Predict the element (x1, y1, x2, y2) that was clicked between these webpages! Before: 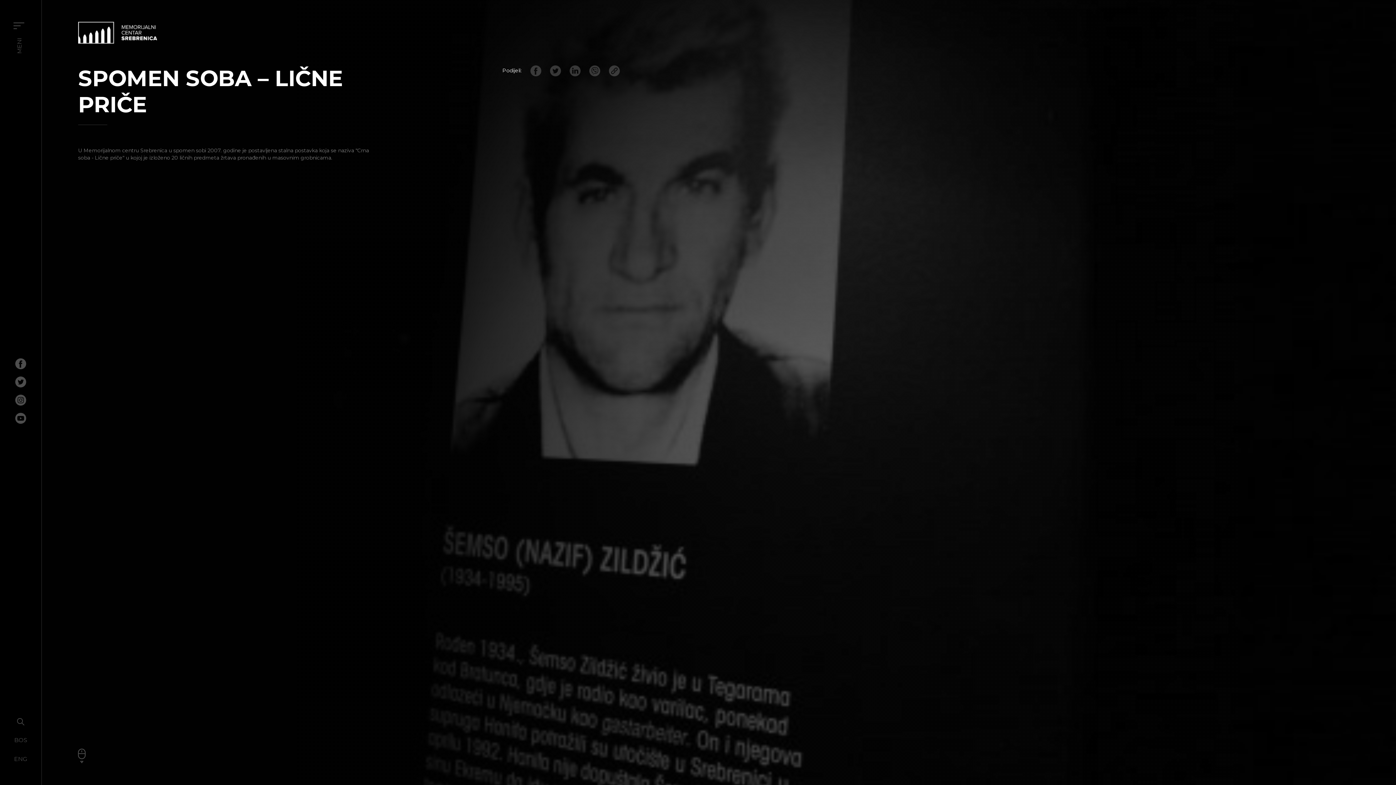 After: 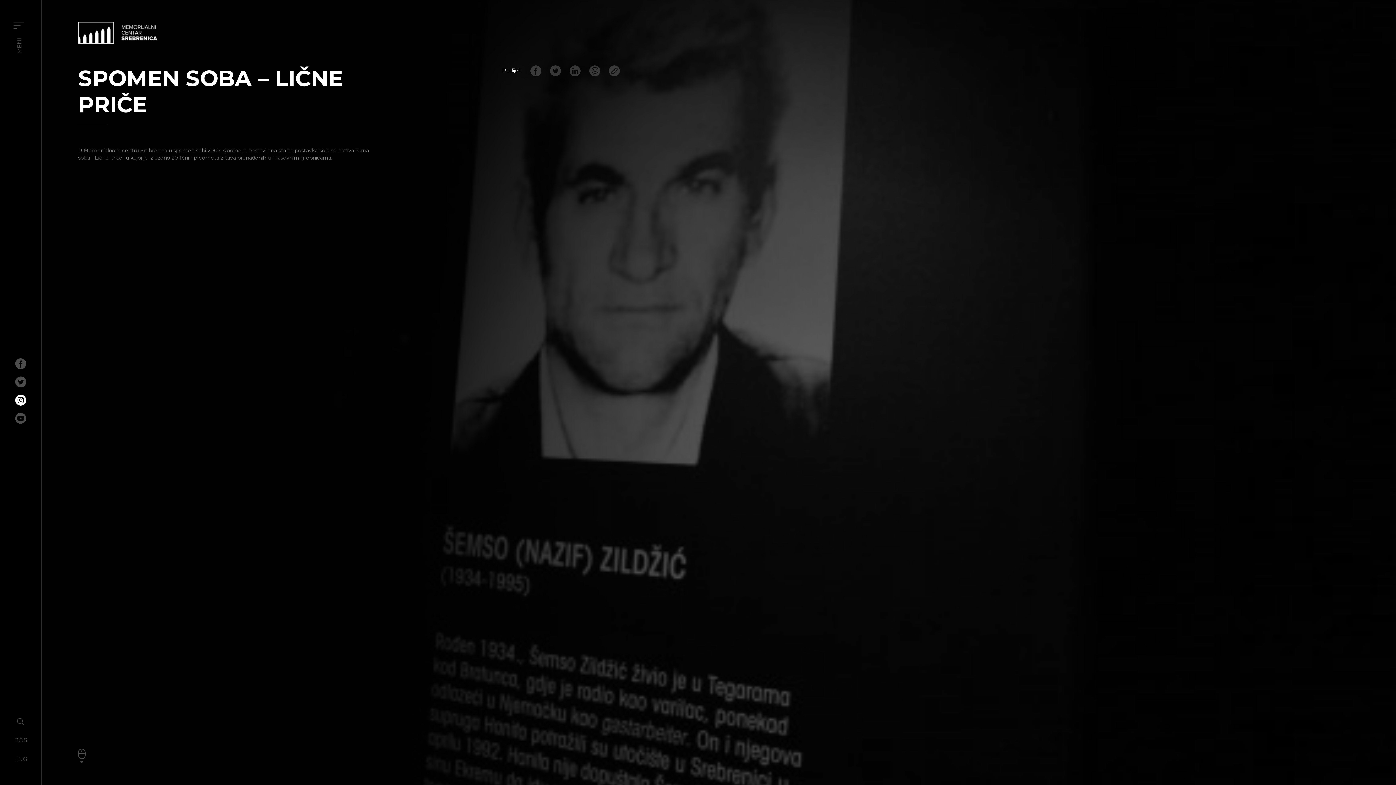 Action: bbox: (15, 394, 26, 405)